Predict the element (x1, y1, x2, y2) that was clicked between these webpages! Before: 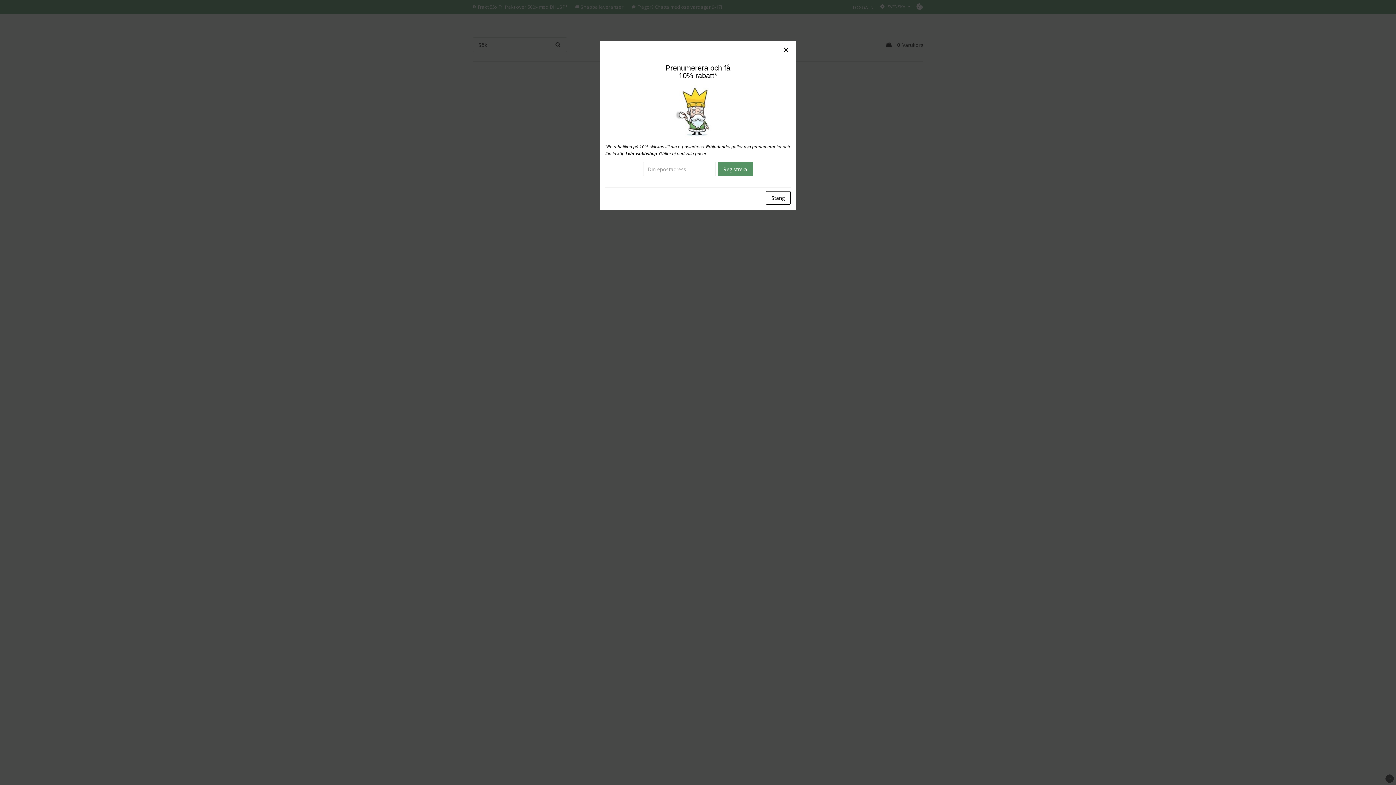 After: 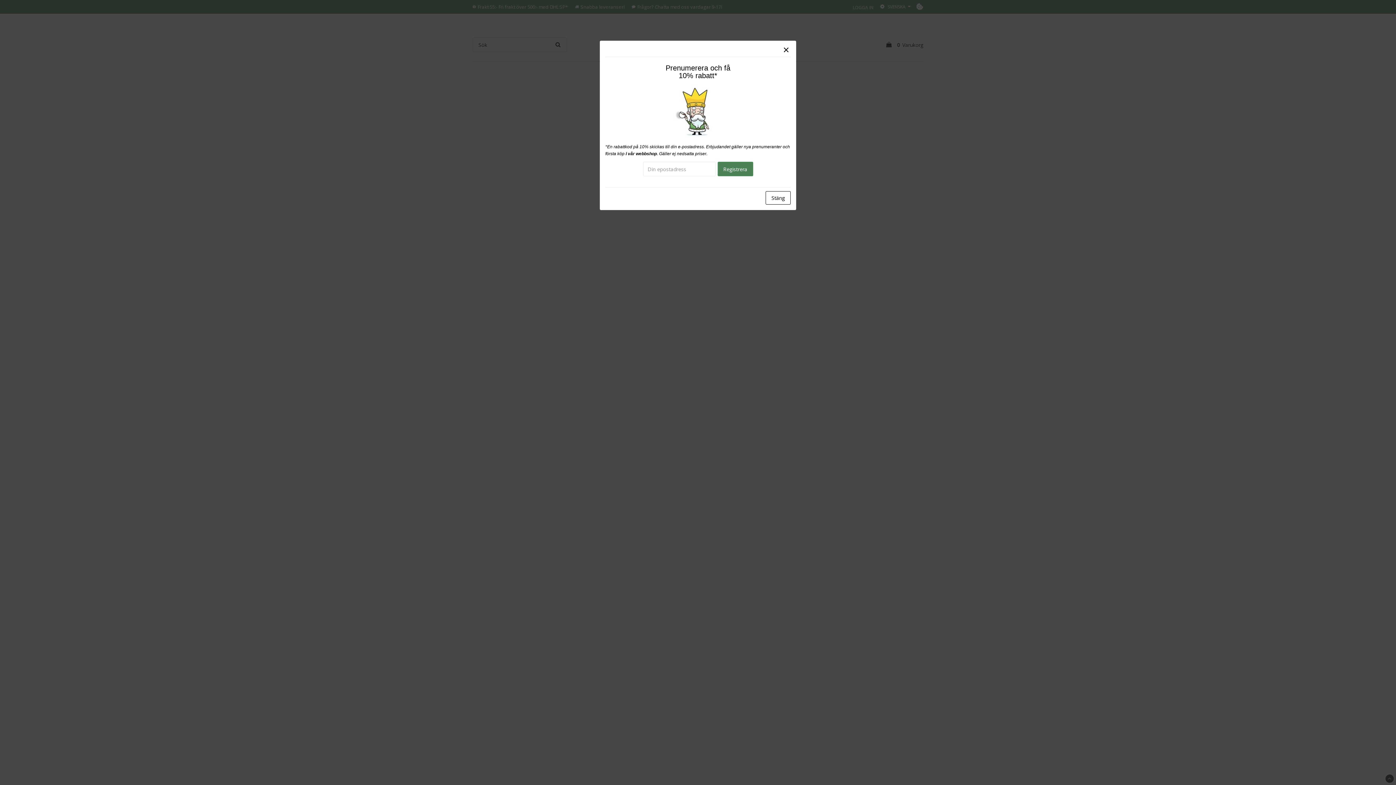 Action: bbox: (717, 161, 753, 176) label: Anmälan